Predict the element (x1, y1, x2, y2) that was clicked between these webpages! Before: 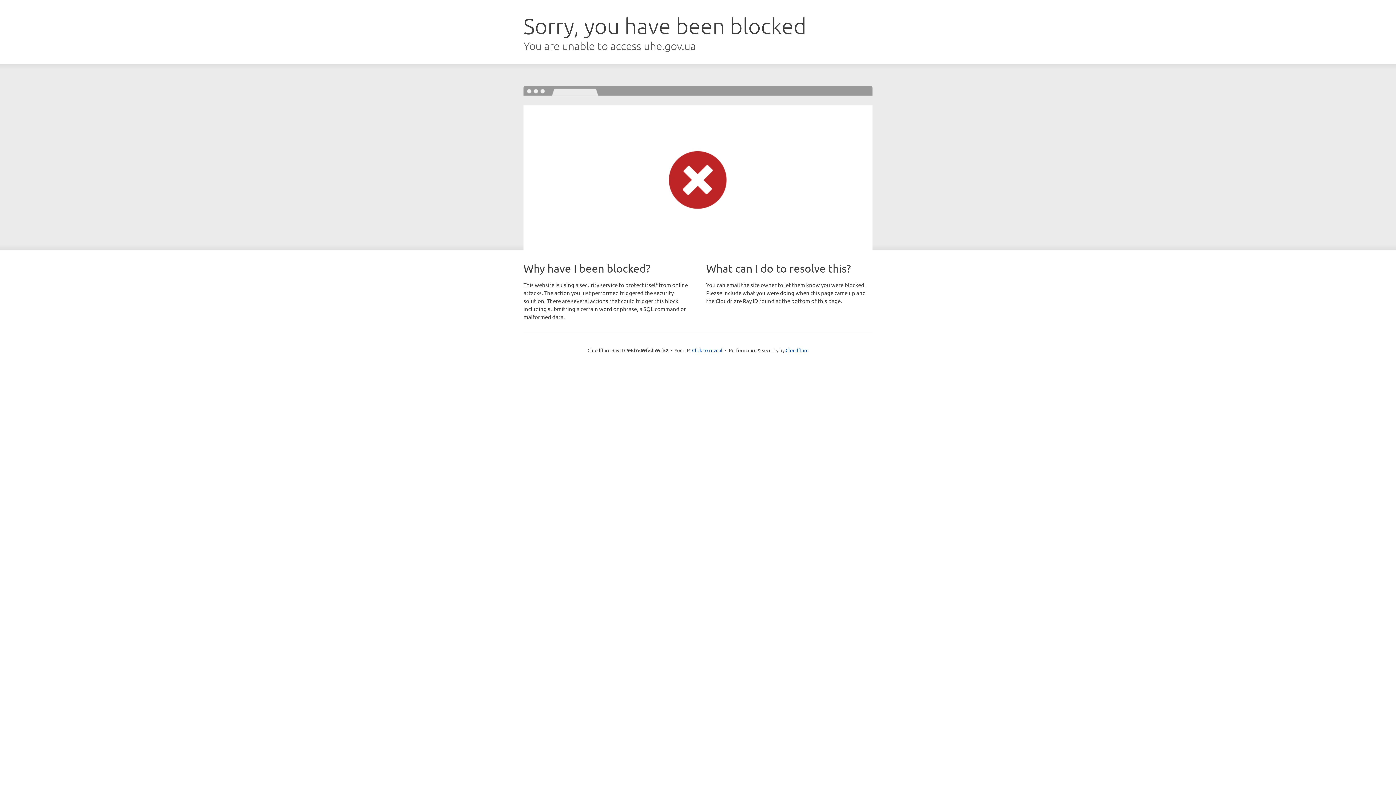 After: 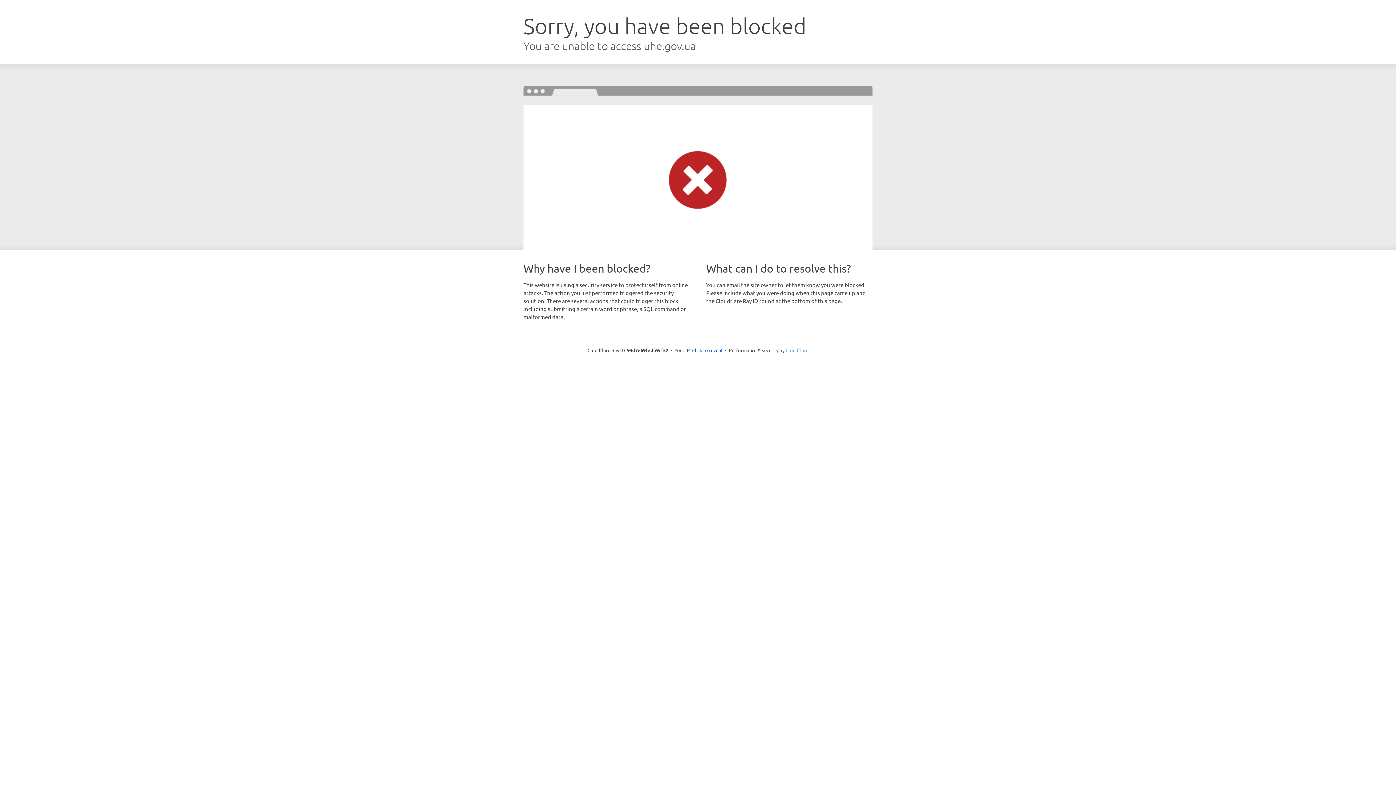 Action: bbox: (785, 347, 808, 353) label: Cloudflare